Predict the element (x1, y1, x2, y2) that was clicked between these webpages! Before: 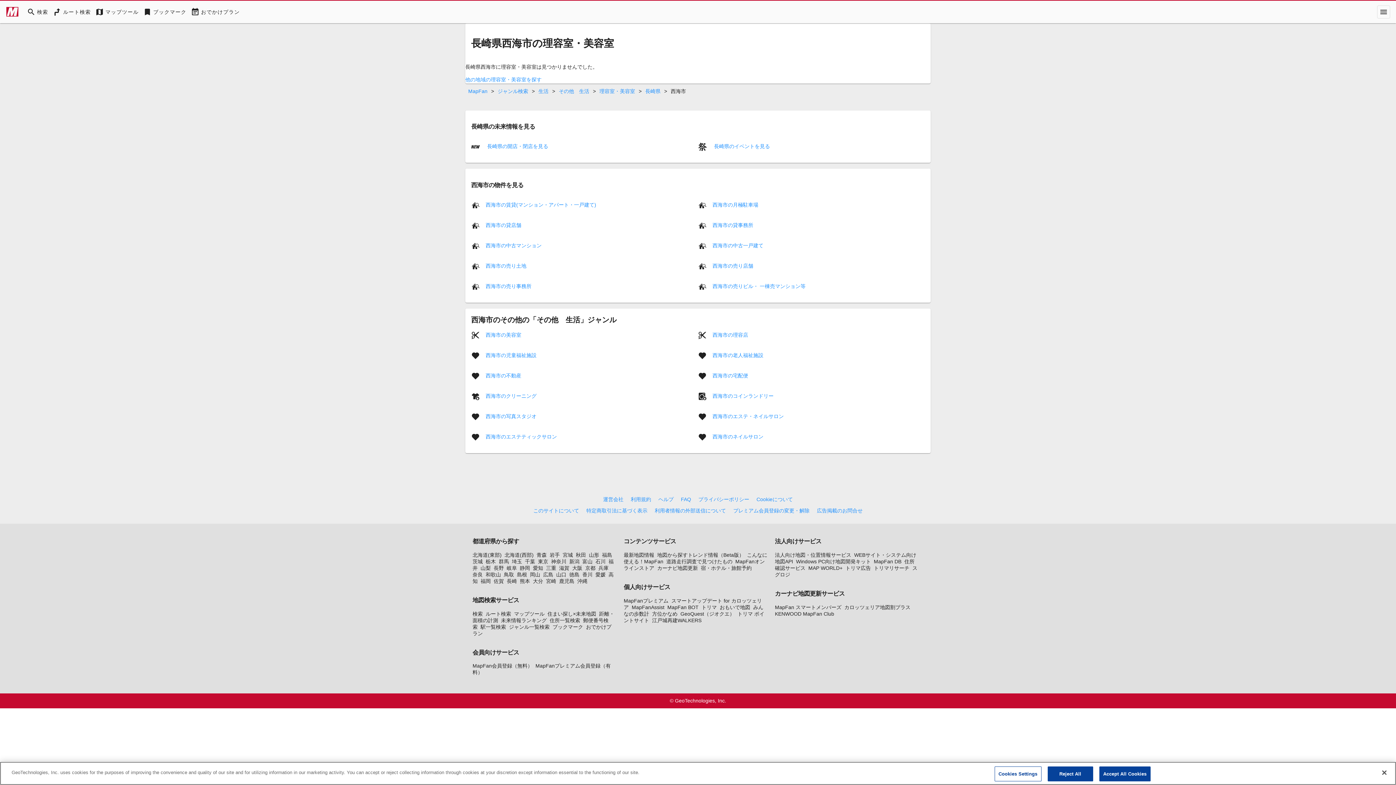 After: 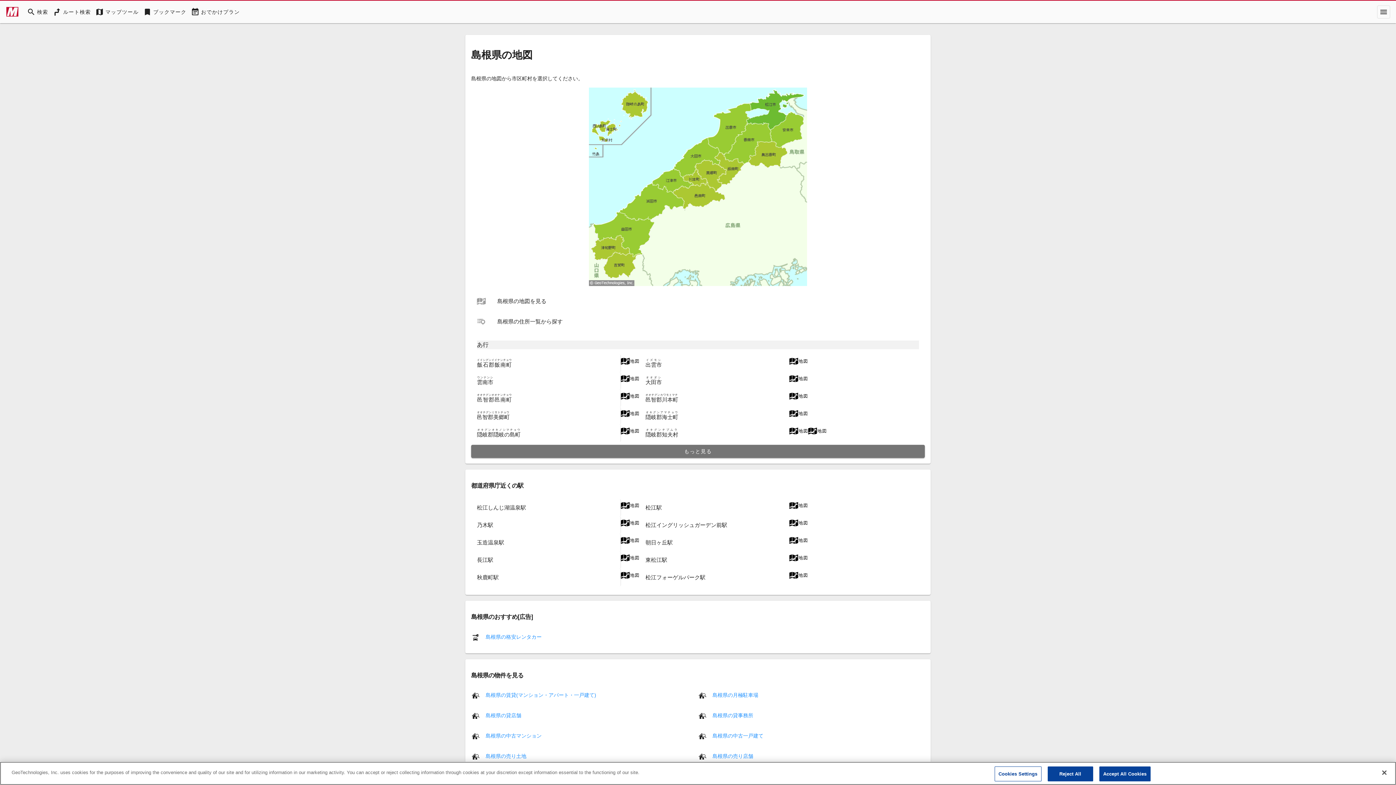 Action: bbox: (517, 571, 527, 577) label: 島根